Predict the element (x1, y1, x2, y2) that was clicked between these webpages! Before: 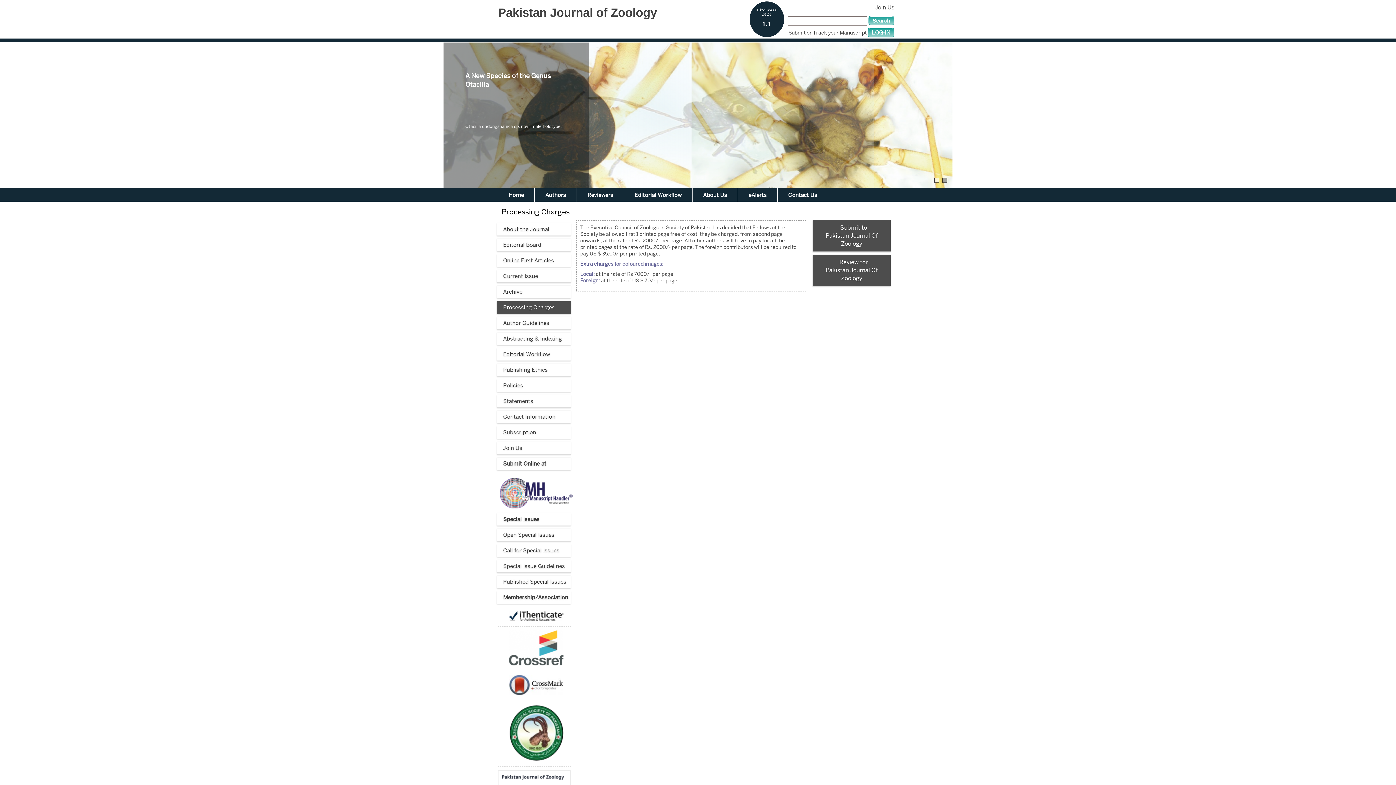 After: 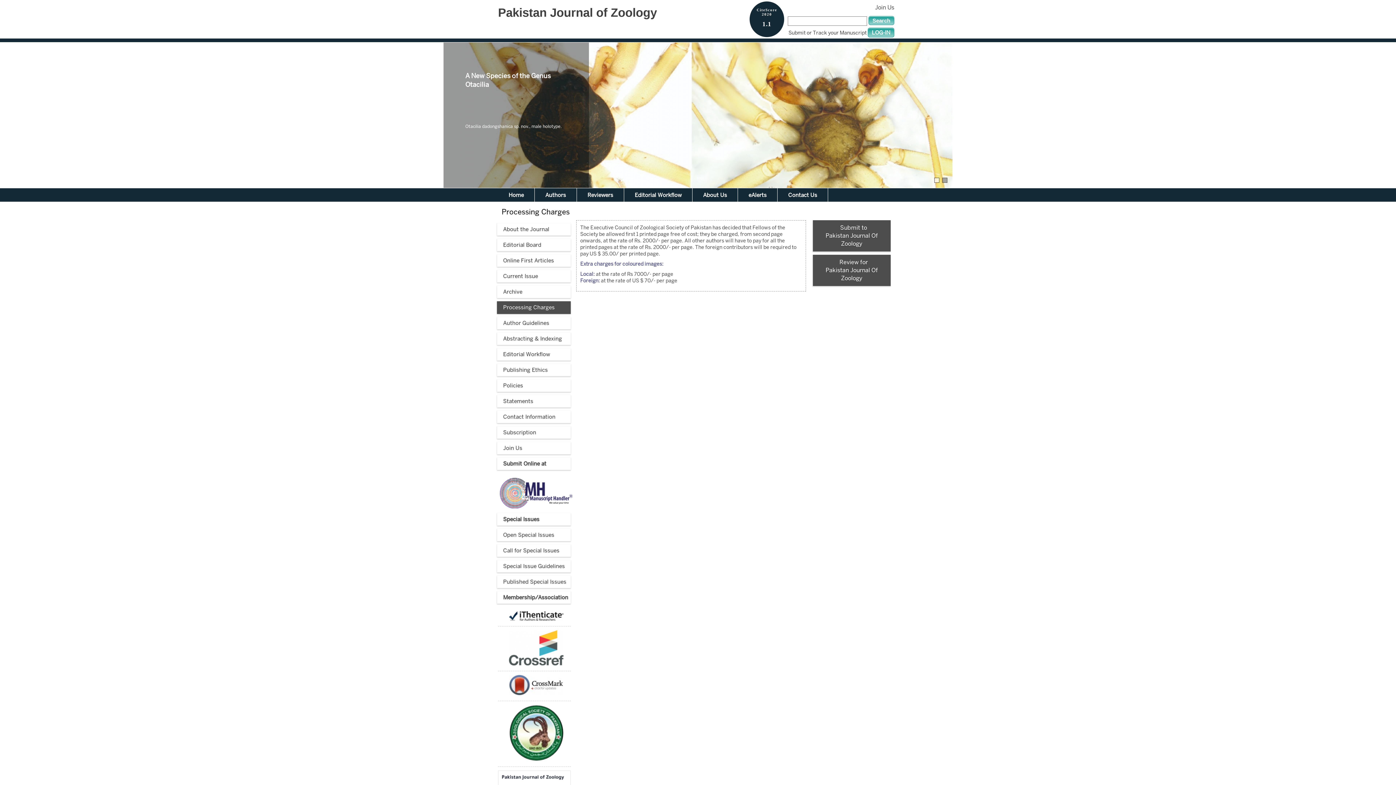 Action: label: Special Issues bbox: (497, 513, 570, 526)